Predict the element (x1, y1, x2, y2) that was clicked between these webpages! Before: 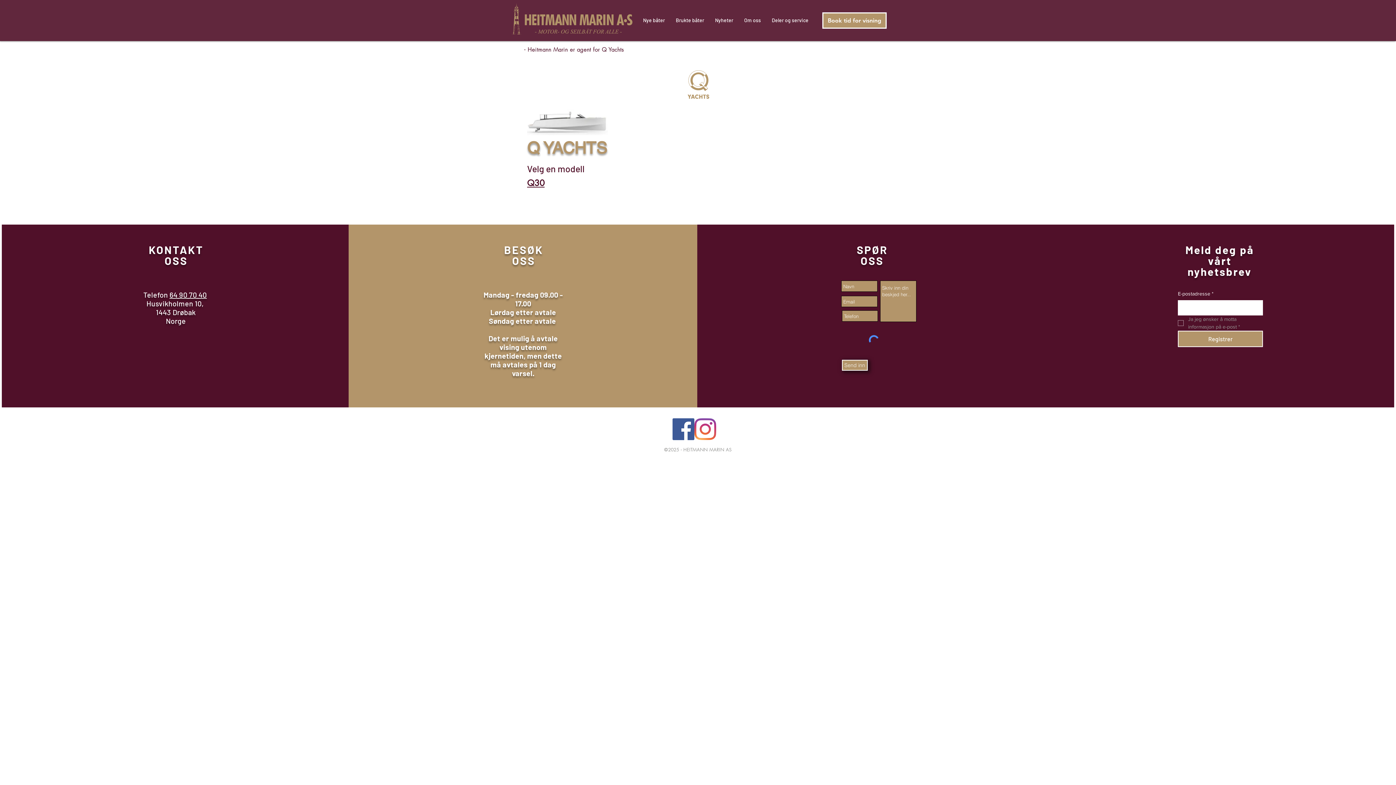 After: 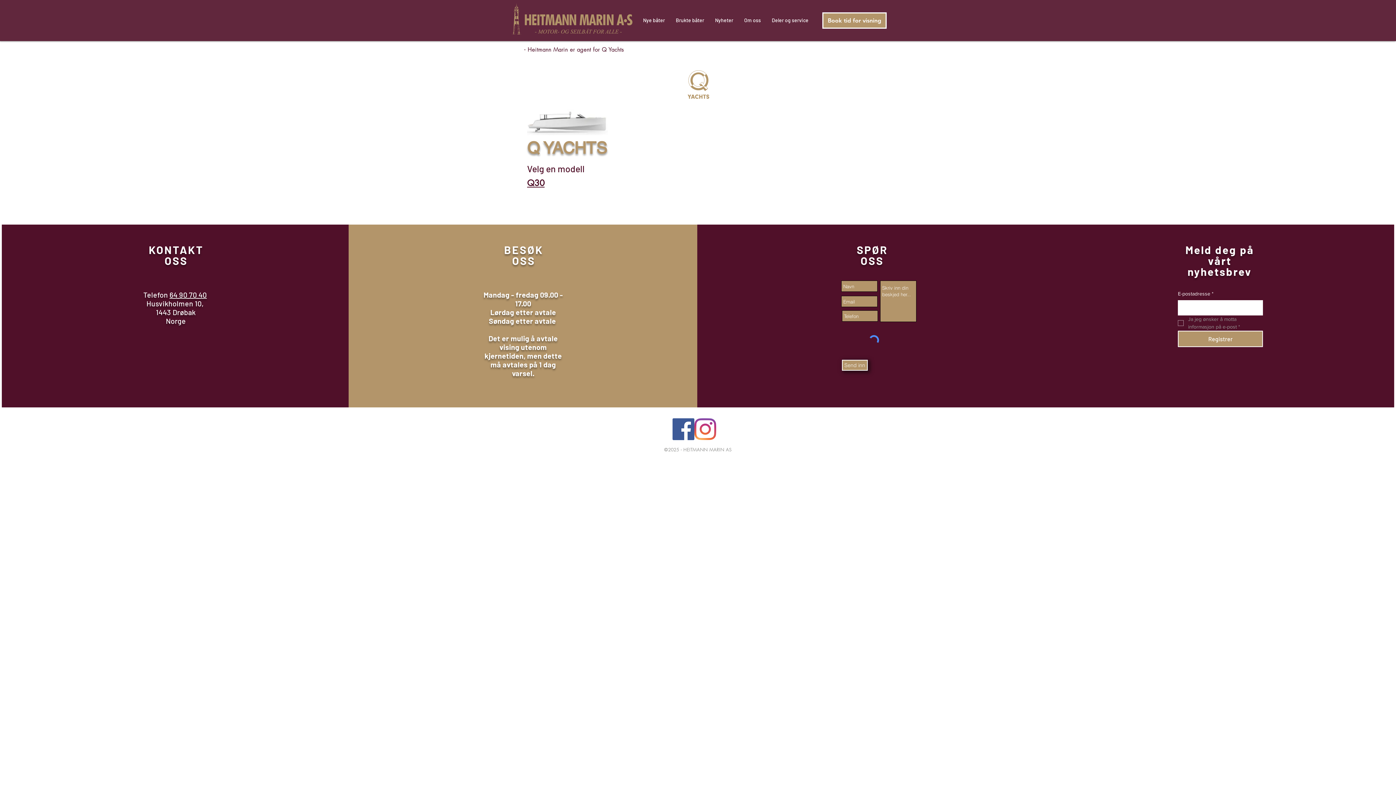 Action: label: Facebook bbox: (672, 418, 694, 440)